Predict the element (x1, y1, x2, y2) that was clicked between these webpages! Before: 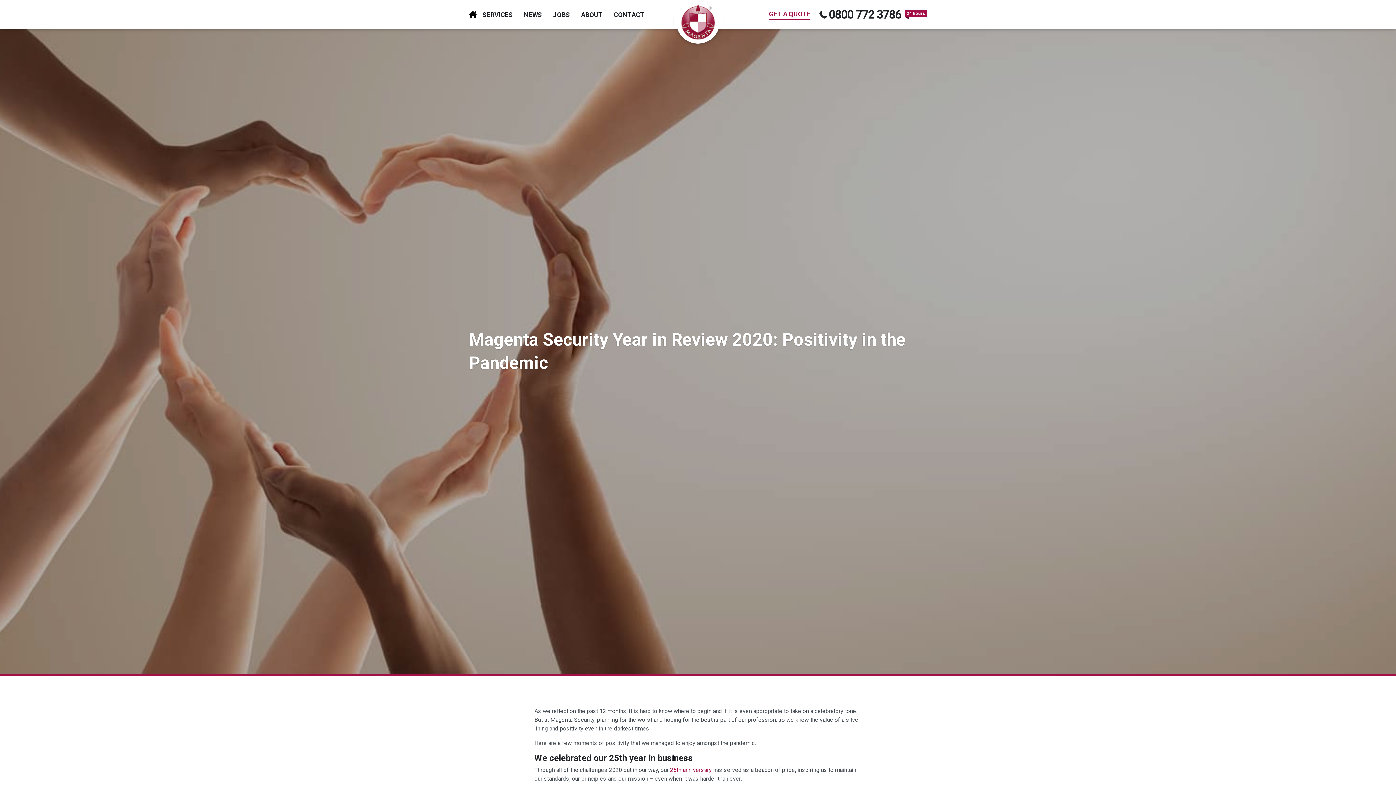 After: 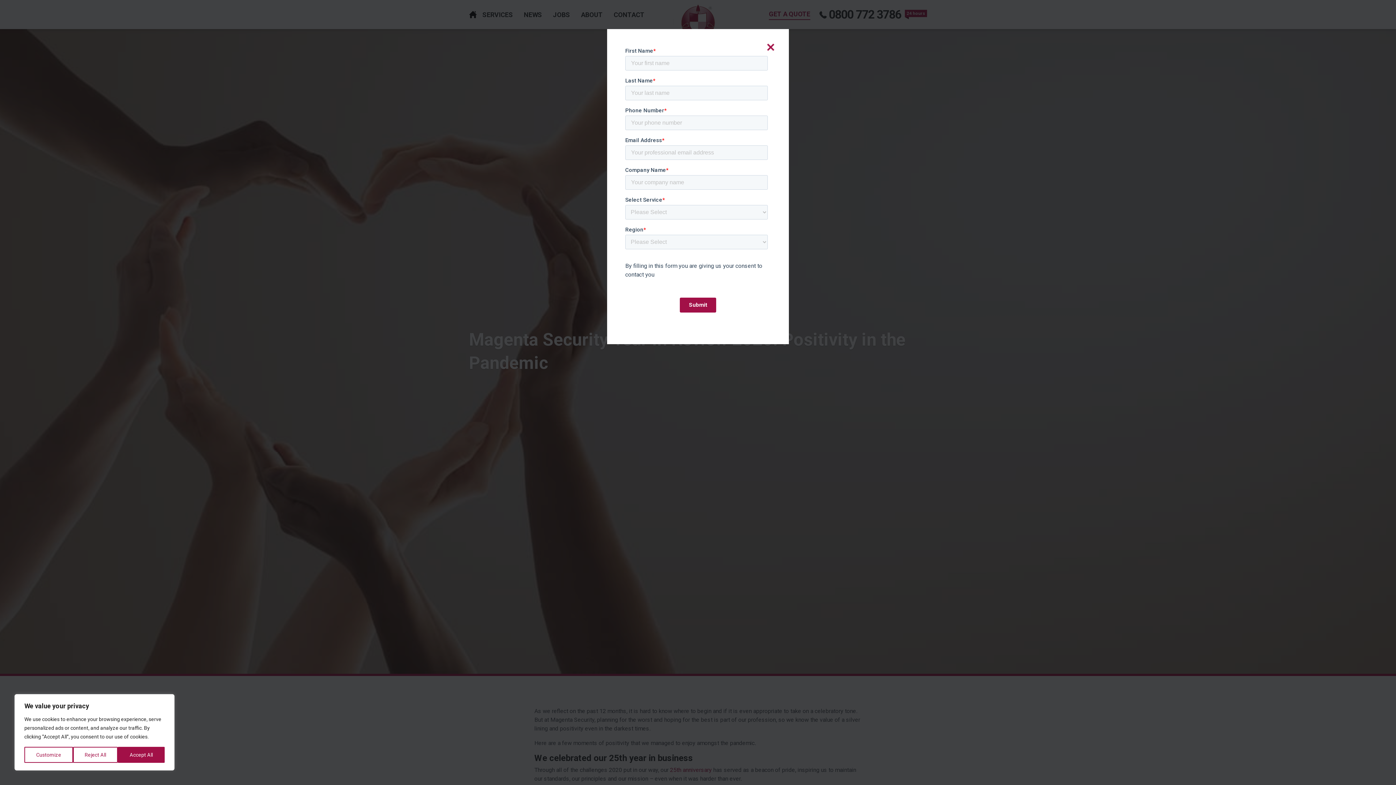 Action: label: GET A QUOTE bbox: (769, 9, 810, 20)